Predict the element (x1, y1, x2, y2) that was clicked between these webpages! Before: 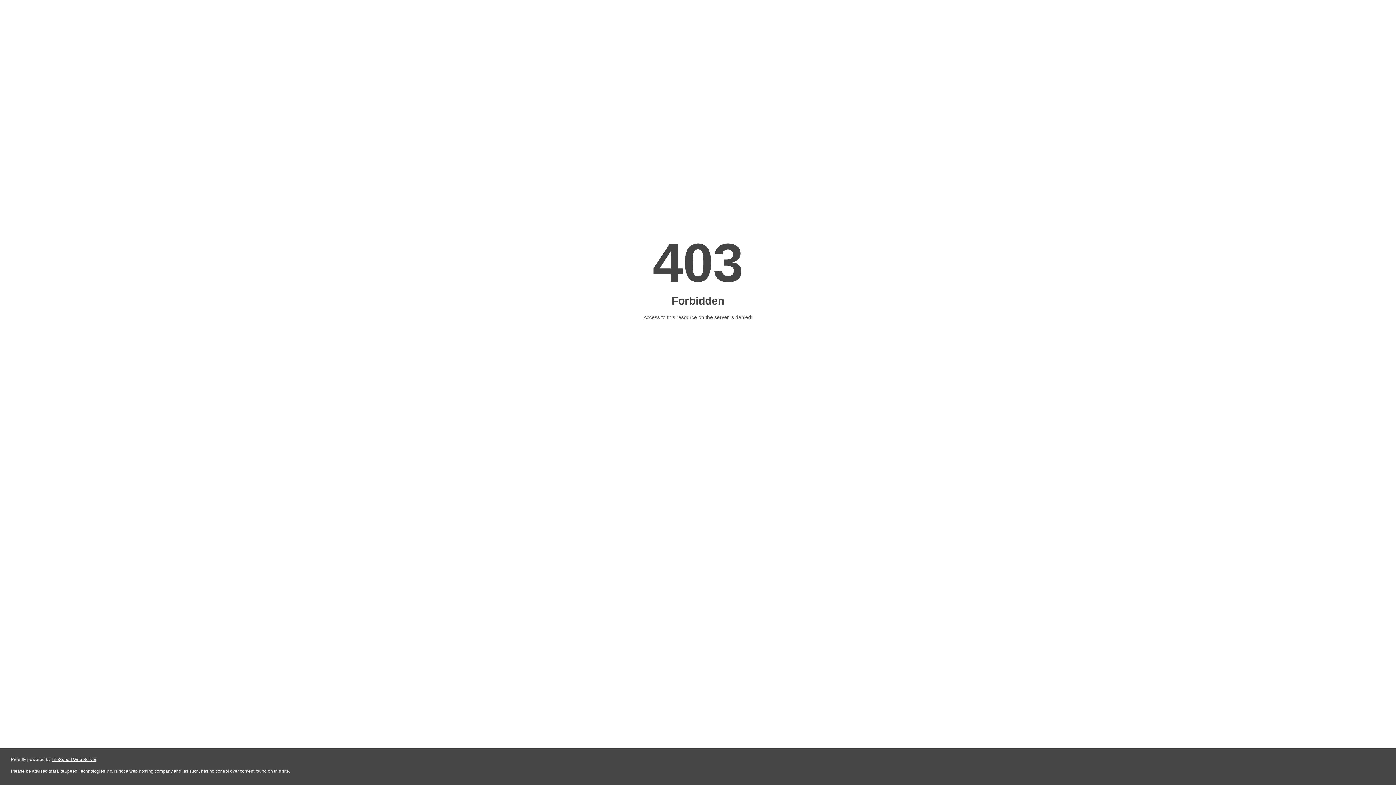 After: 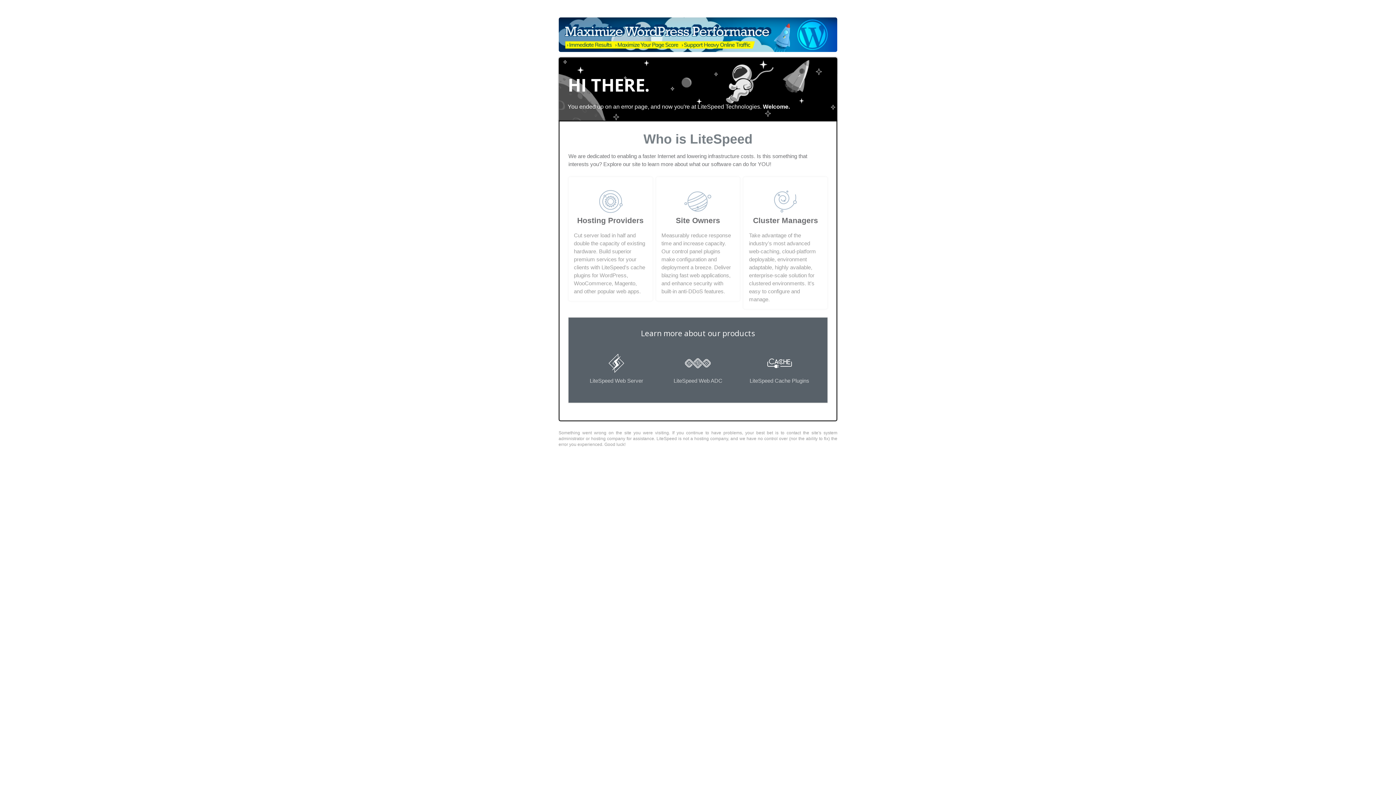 Action: label: LiteSpeed Web Server bbox: (51, 757, 96, 762)